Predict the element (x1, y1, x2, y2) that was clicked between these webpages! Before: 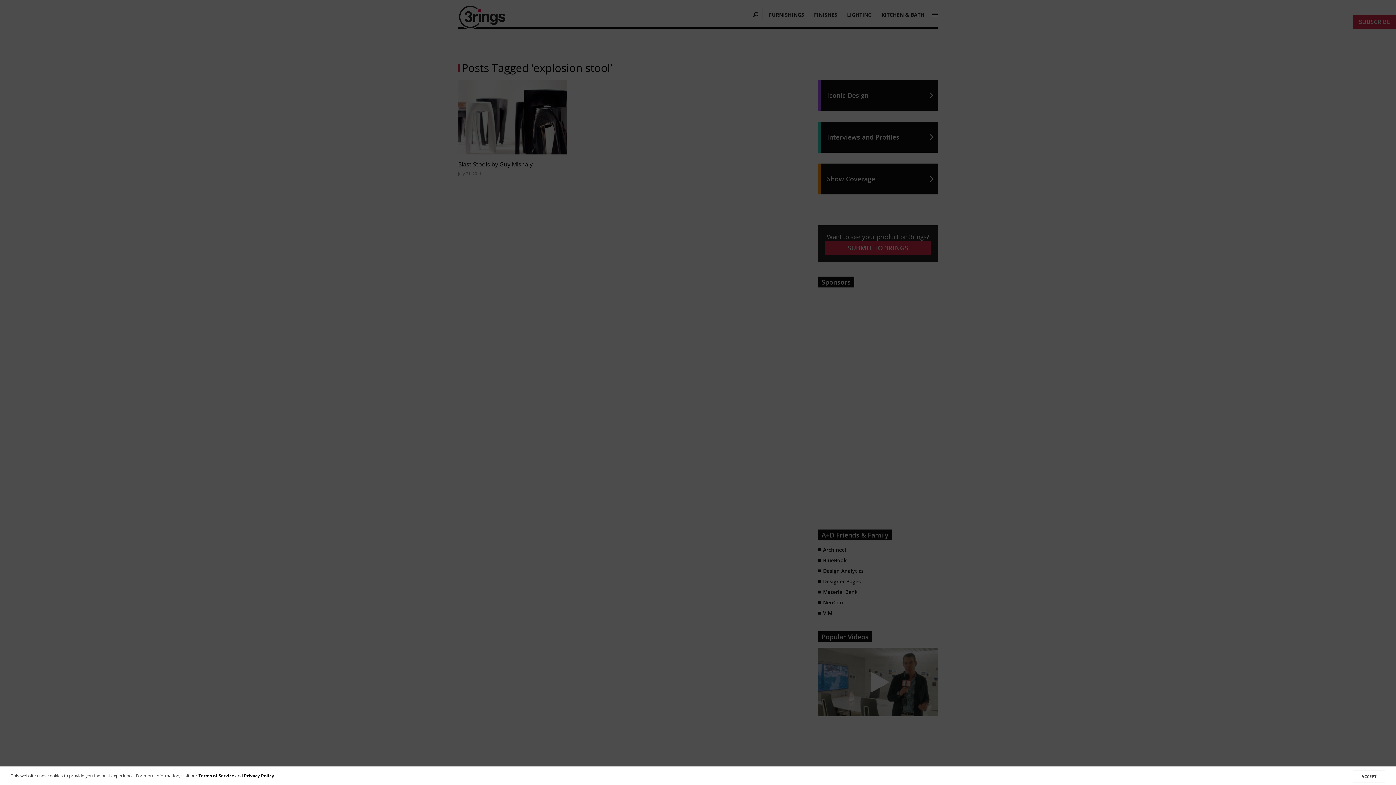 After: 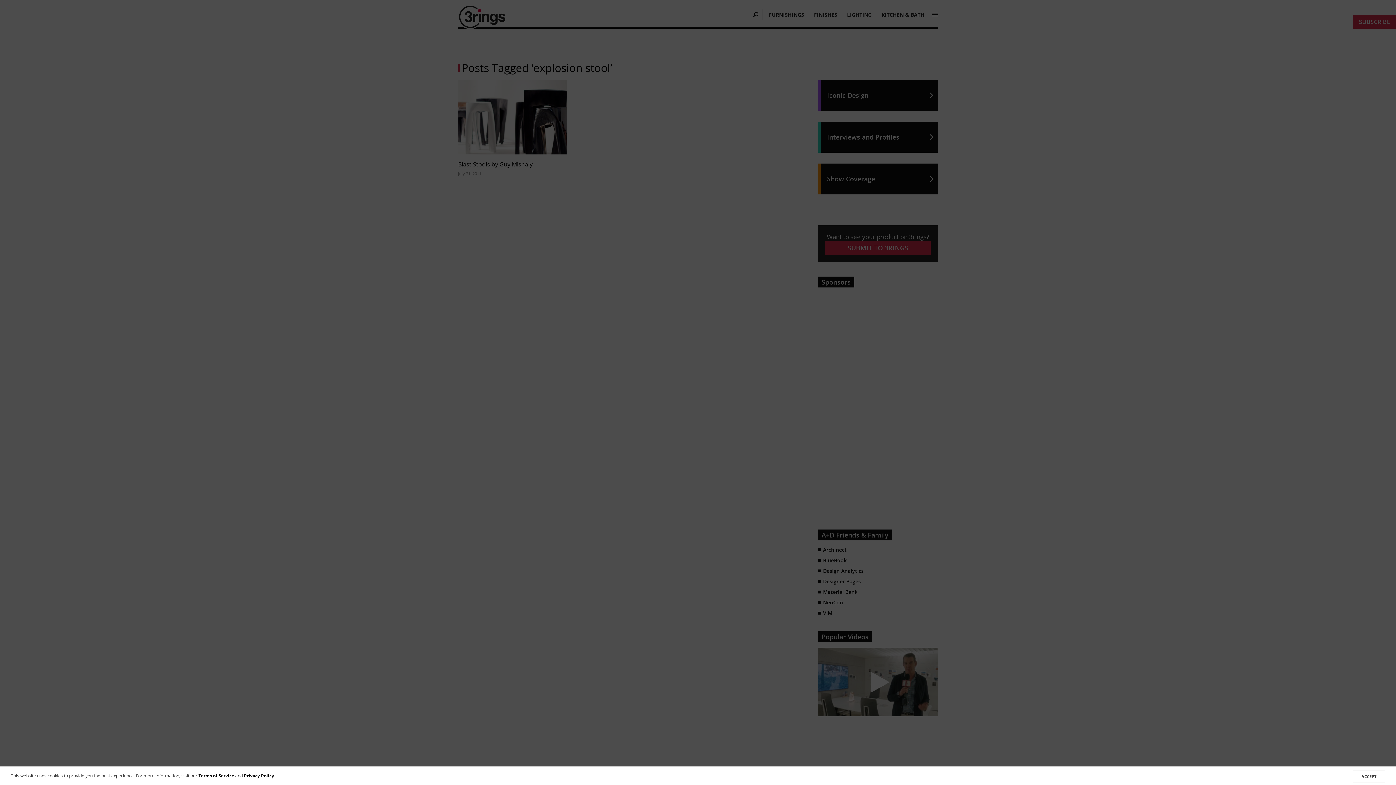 Action: label: Privacy Policy bbox: (244, 772, 274, 779)